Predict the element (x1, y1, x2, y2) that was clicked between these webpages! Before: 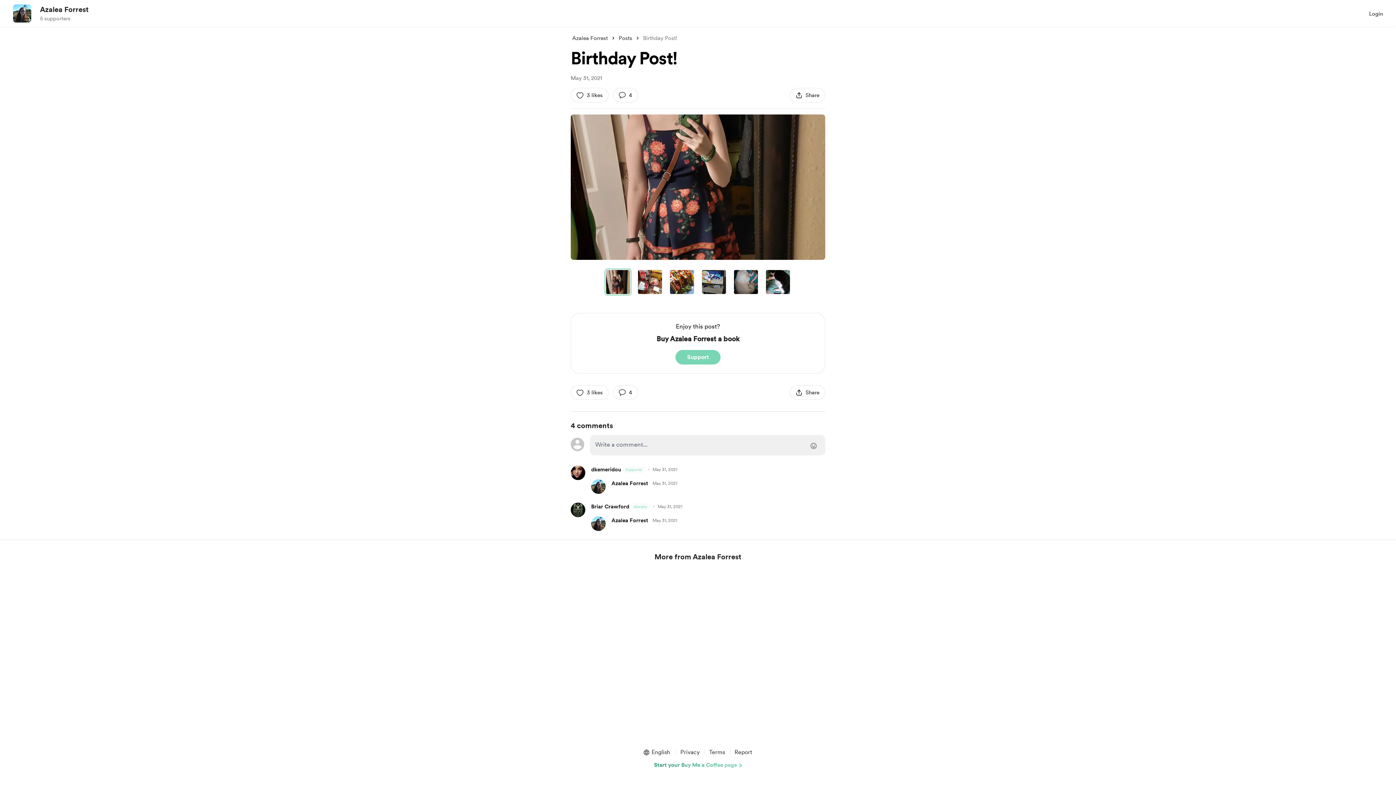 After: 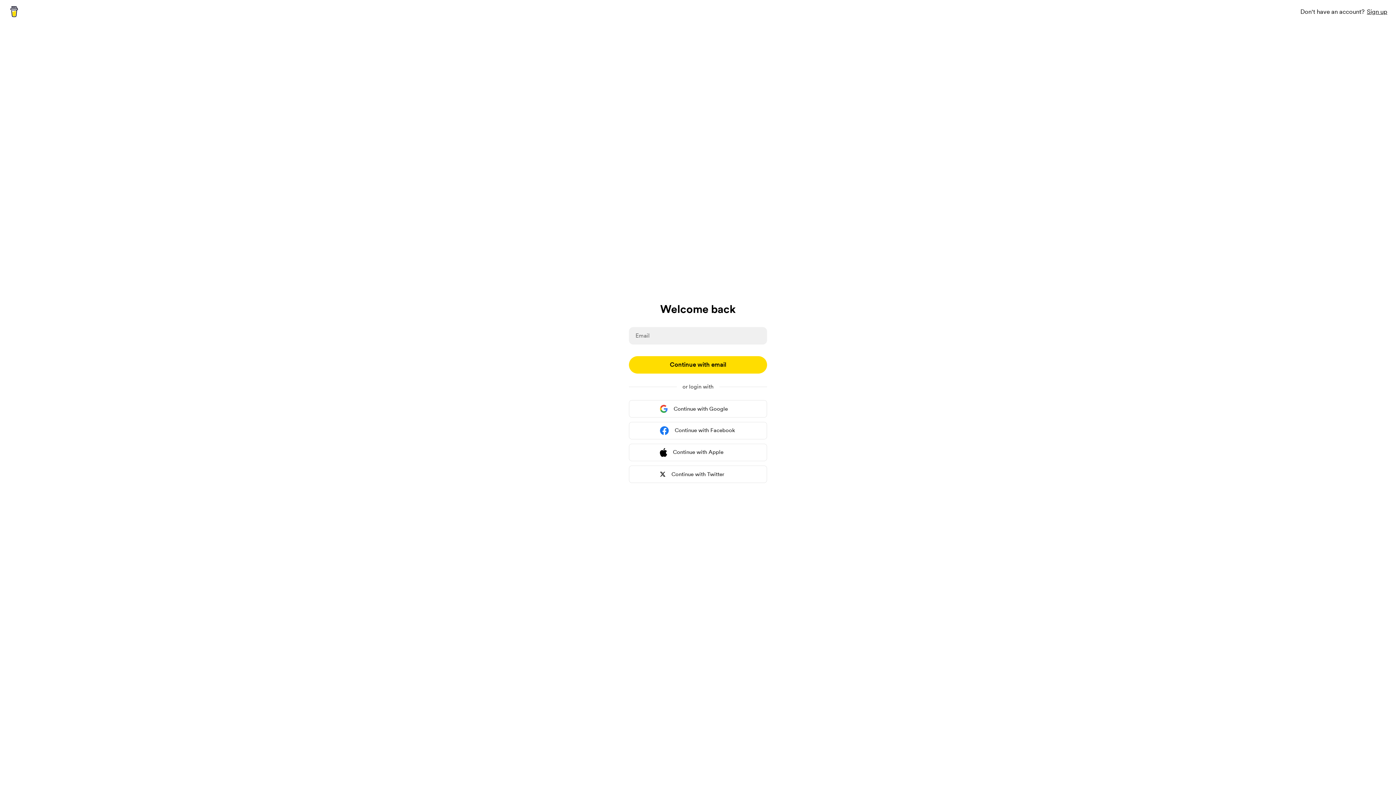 Action: bbox: (613, 385, 638, 400) label: add a comment:4 comments